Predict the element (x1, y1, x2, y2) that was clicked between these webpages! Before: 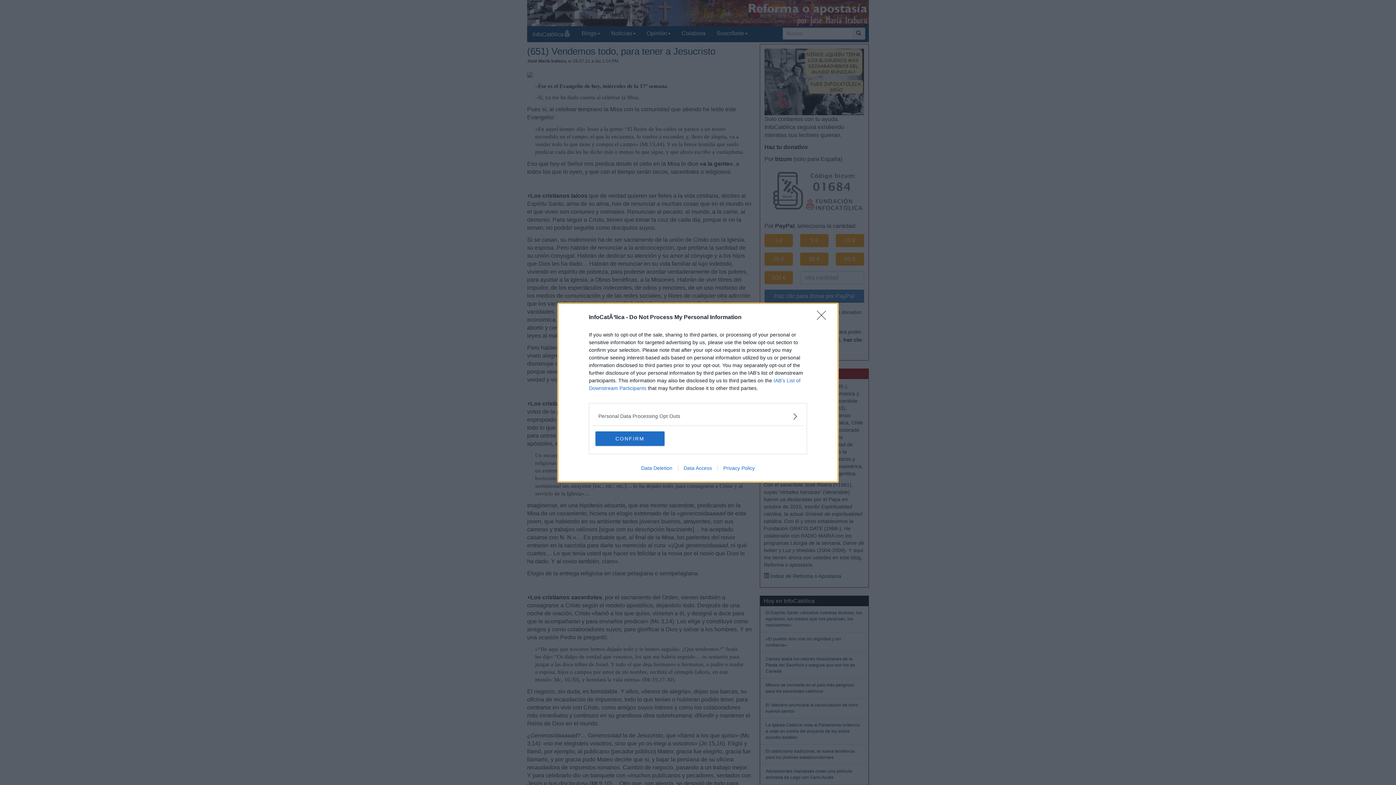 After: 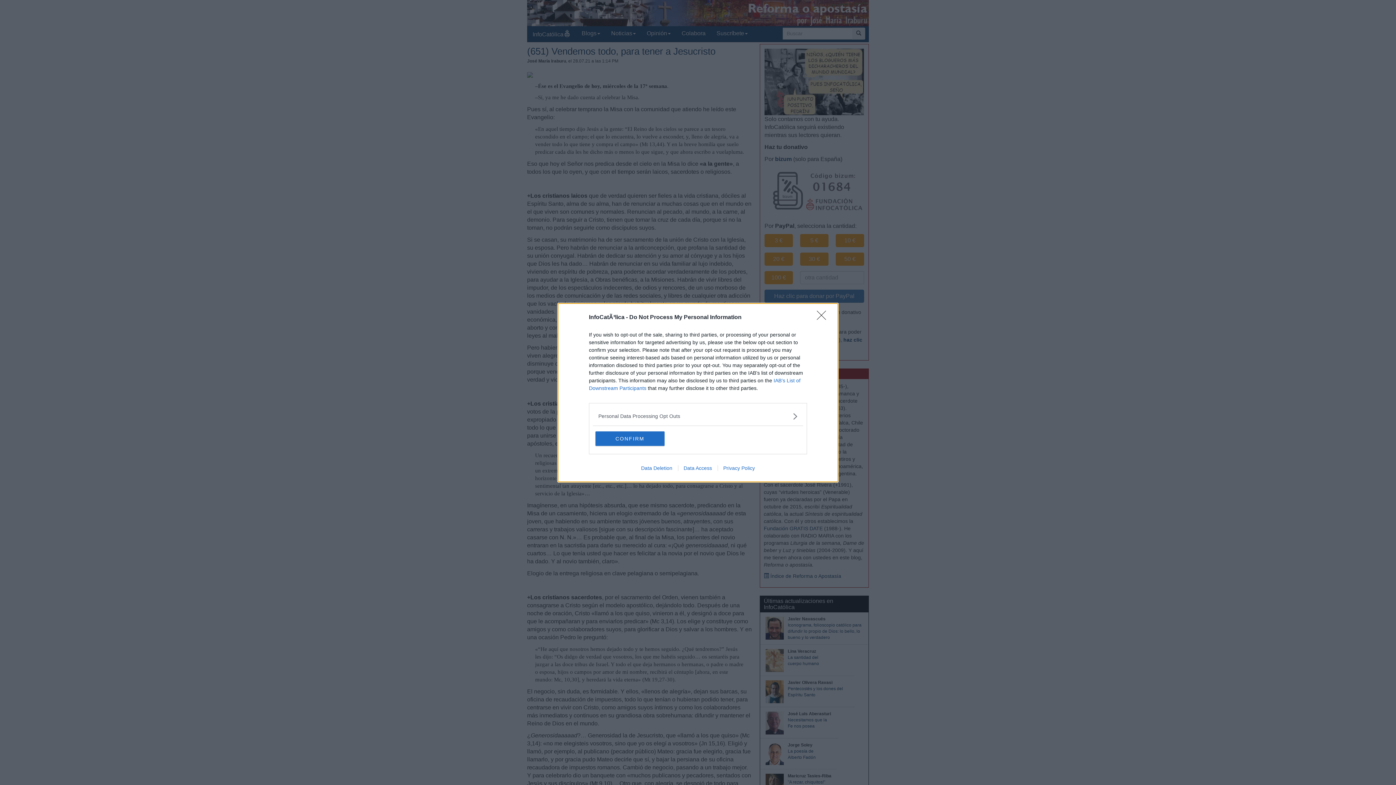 Action: bbox: (678, 465, 717, 471) label: Data Access